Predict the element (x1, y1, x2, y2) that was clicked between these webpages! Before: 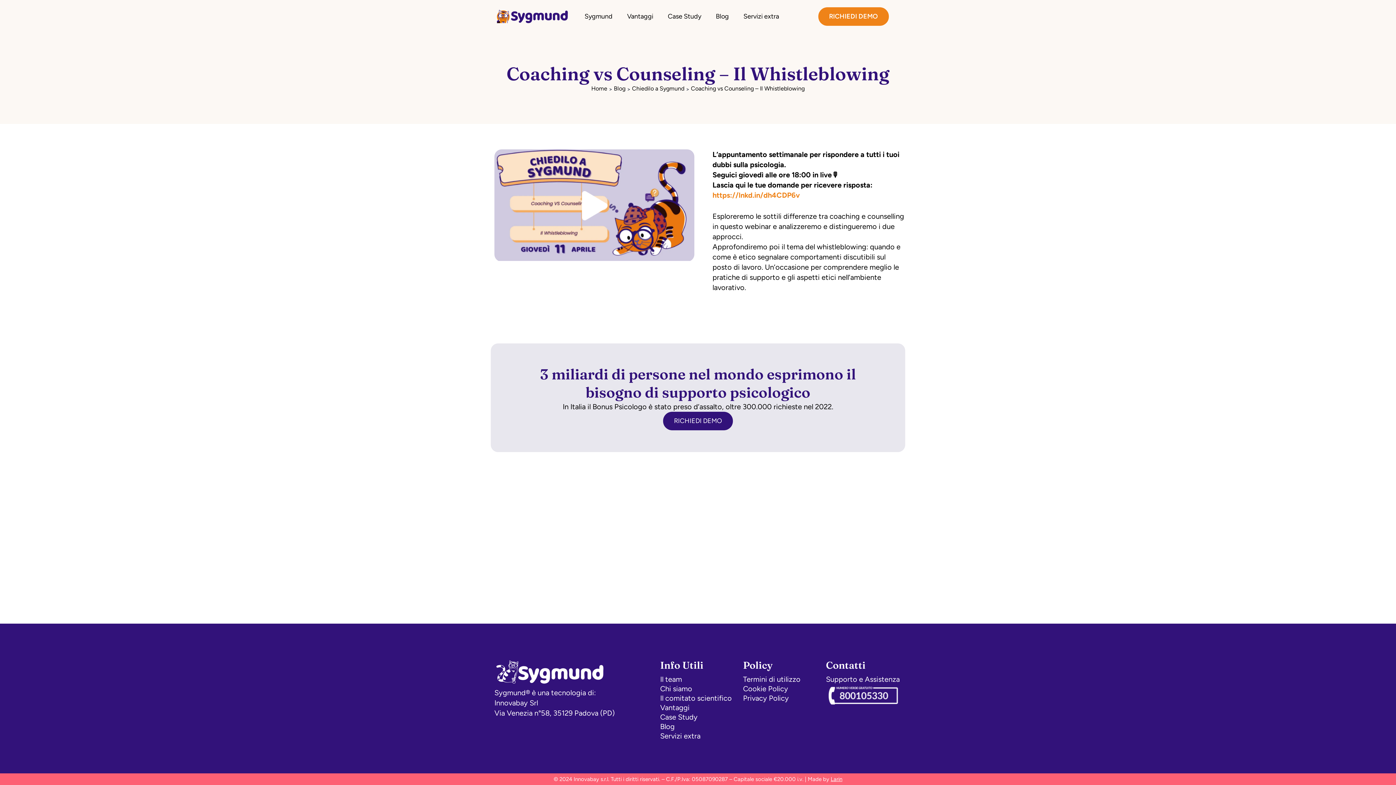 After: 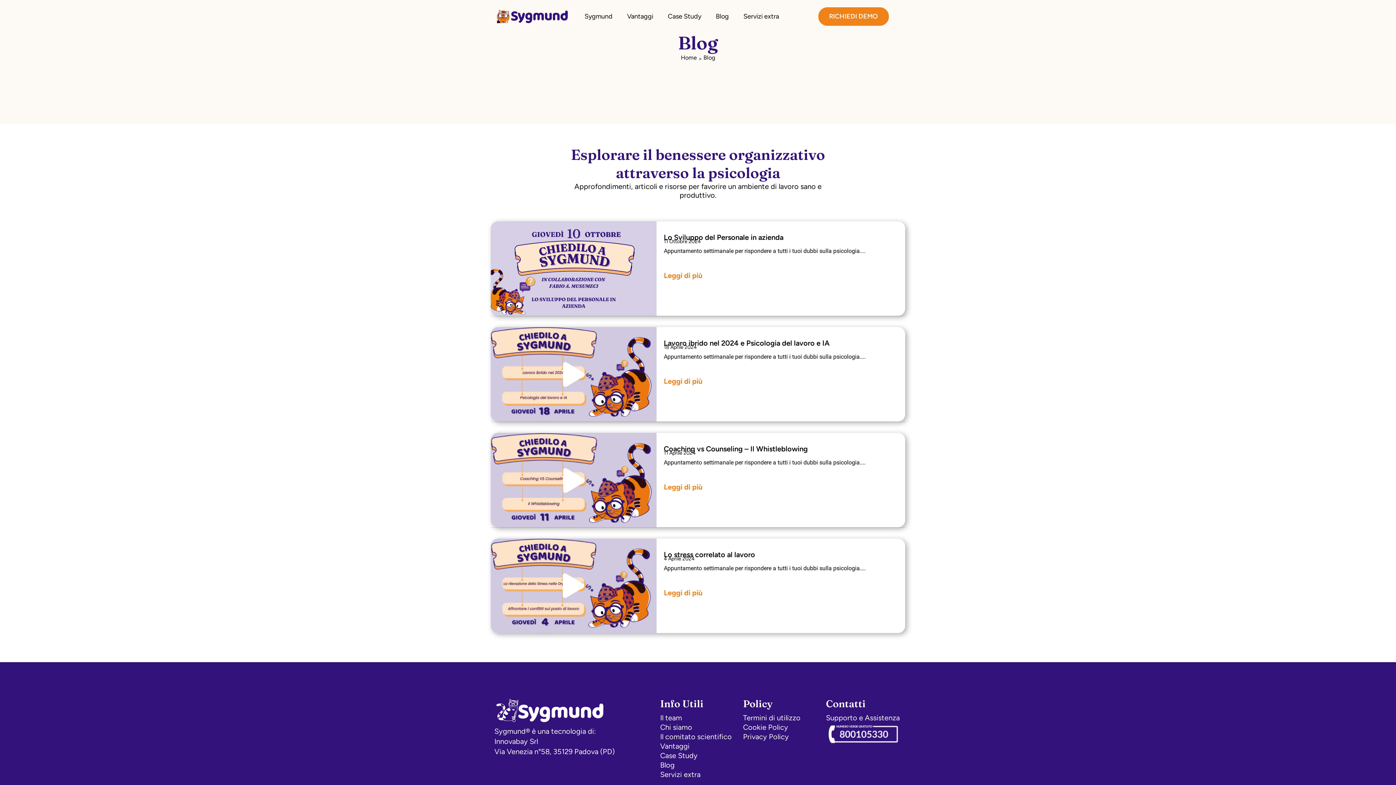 Action: label: Blog bbox: (614, 88, 625, 88)